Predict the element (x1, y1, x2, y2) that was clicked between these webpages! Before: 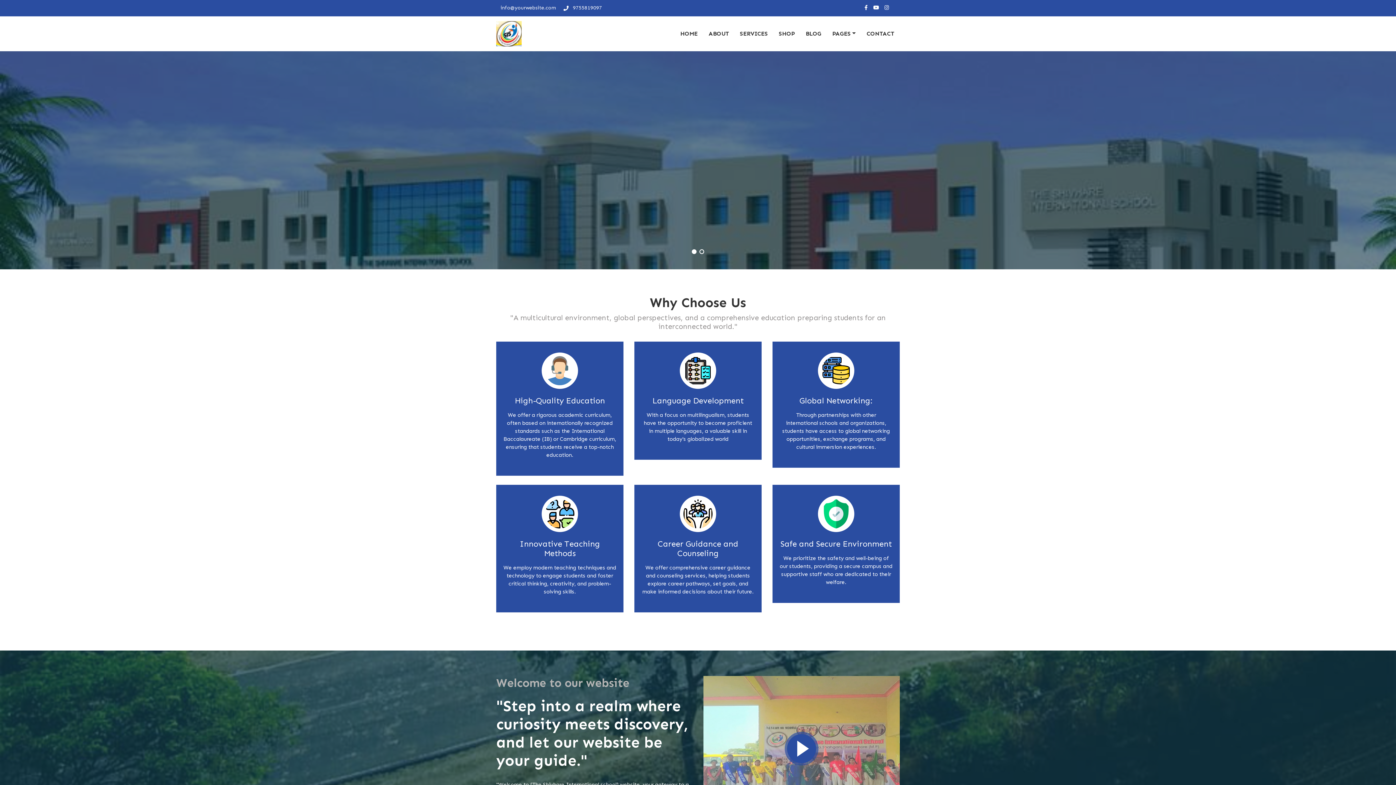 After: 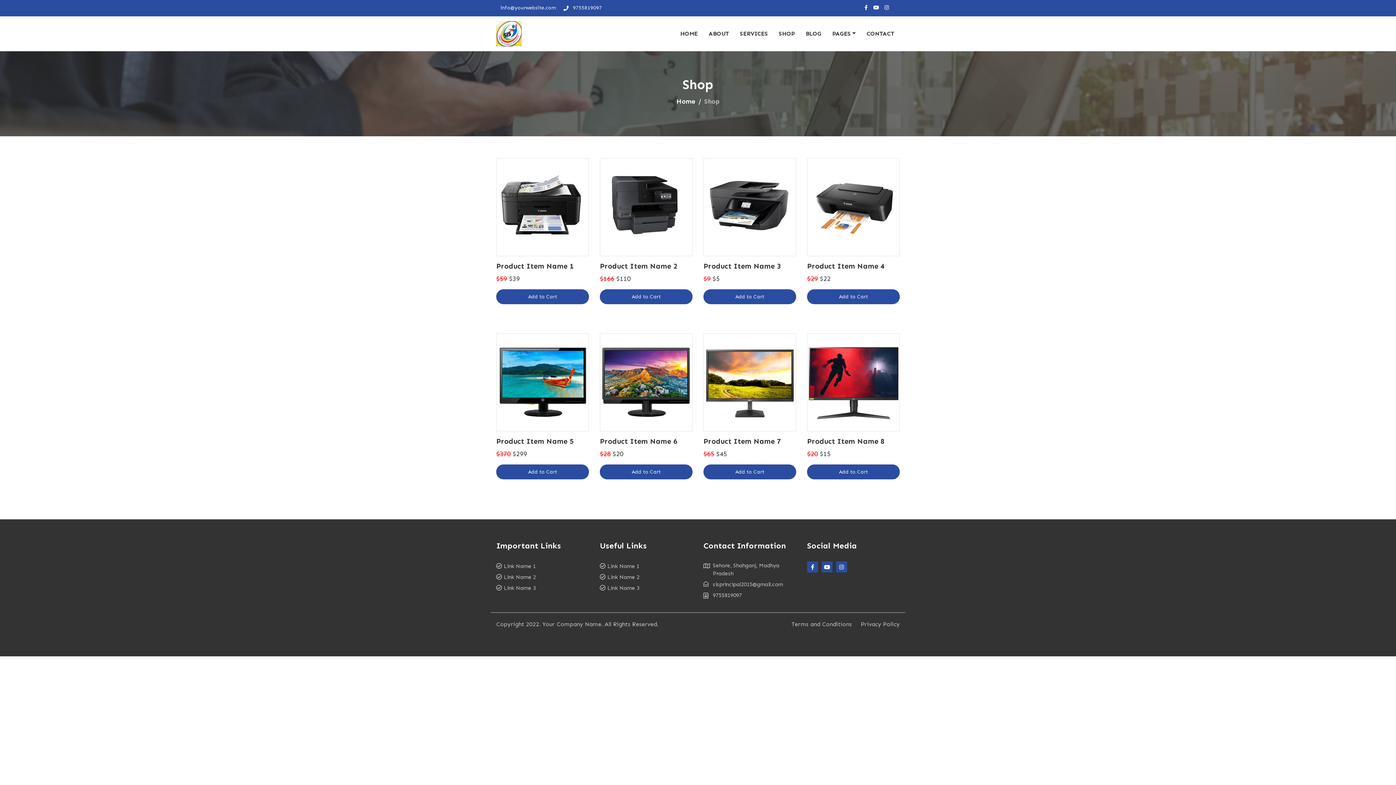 Action: label: SHOP bbox: (779, 29, 795, 38)